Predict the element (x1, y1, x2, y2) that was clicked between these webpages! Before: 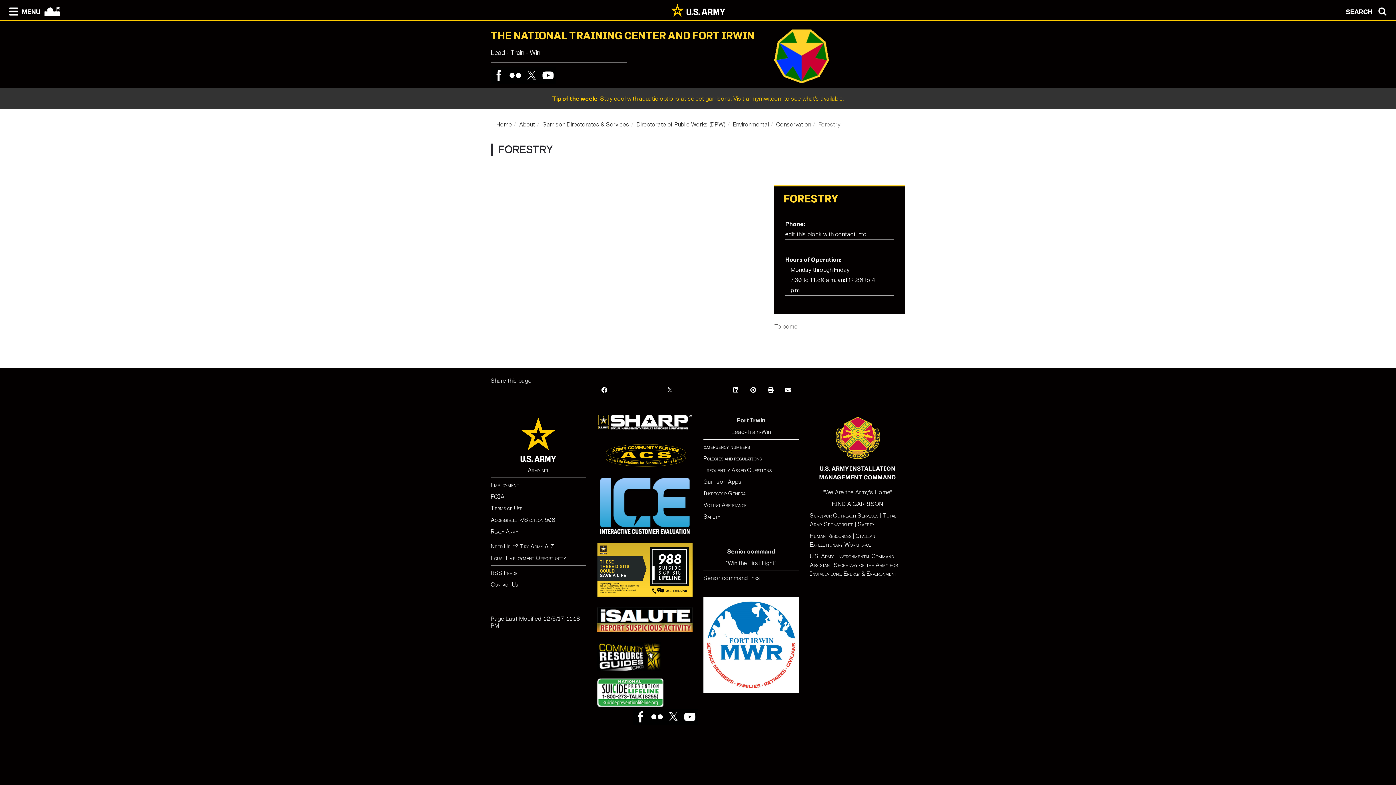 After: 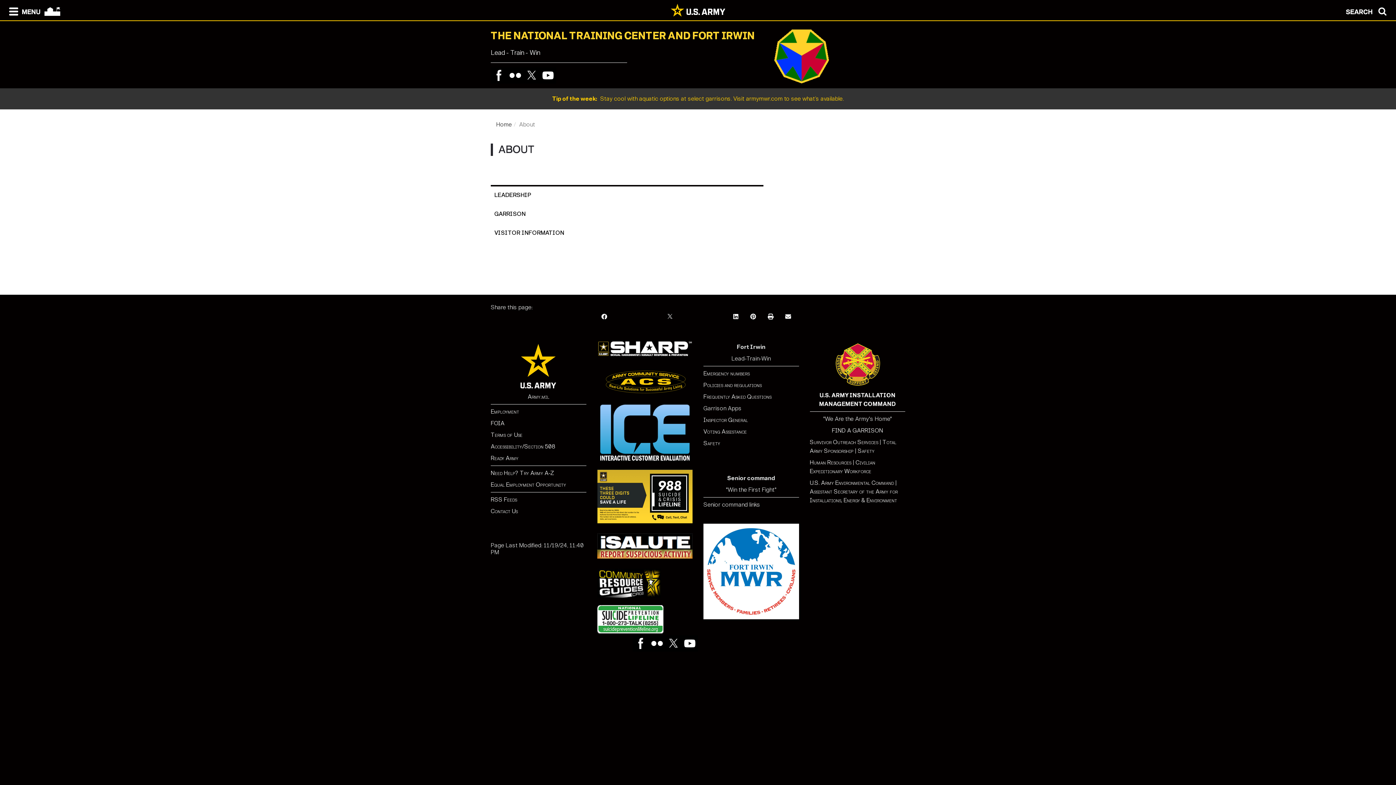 Action: bbox: (519, 121, 535, 128) label: About